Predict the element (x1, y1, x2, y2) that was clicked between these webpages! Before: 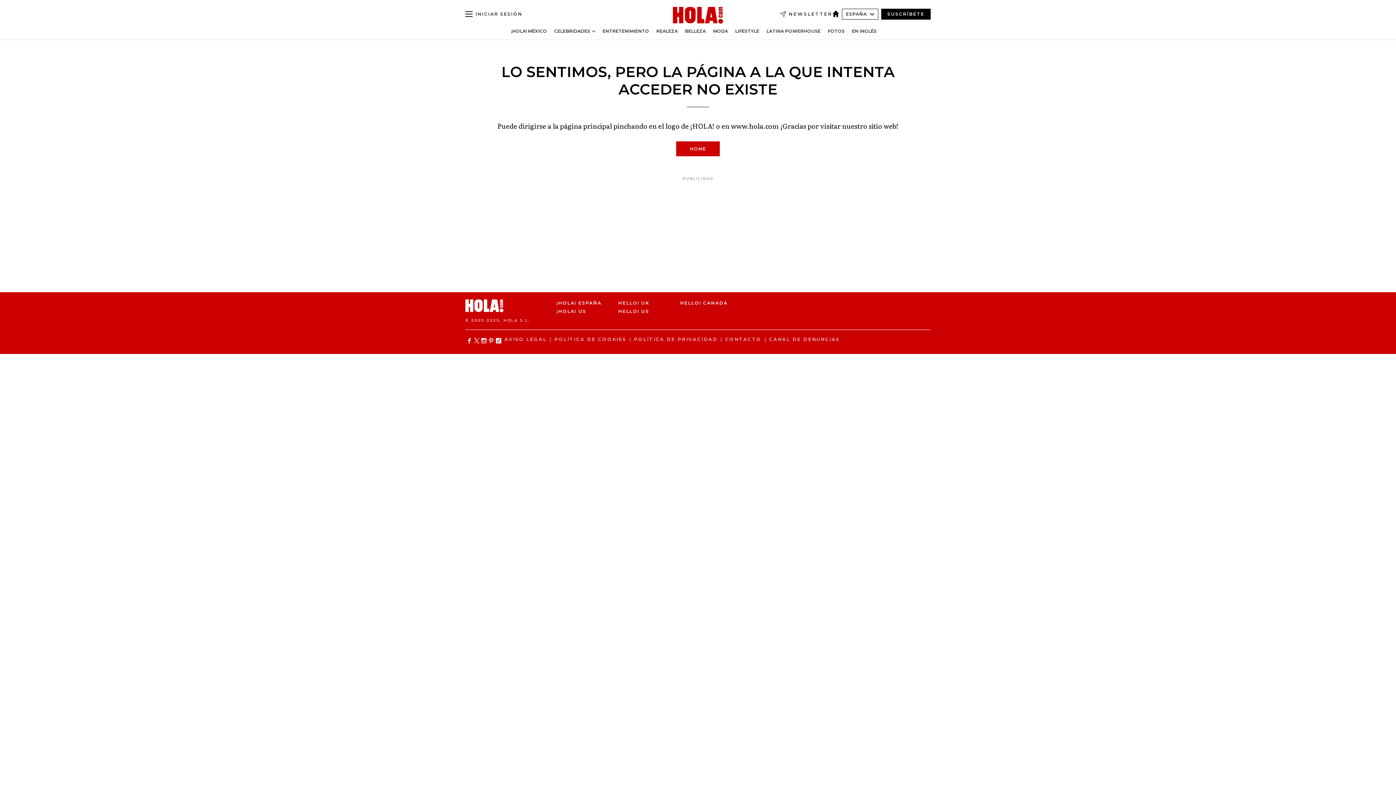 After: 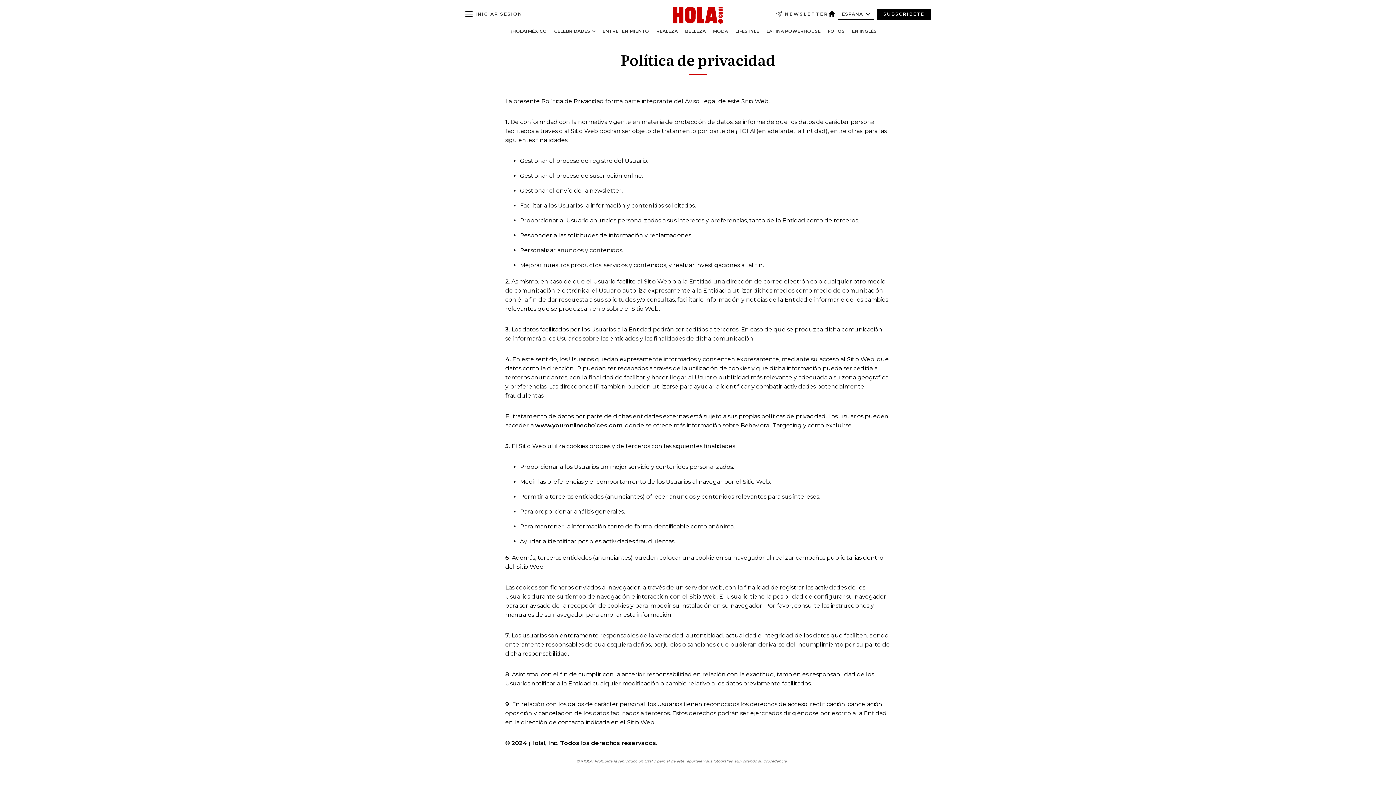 Action: bbox: (634, 336, 717, 342) label: POLÍTICA DE PRIVACIDAD